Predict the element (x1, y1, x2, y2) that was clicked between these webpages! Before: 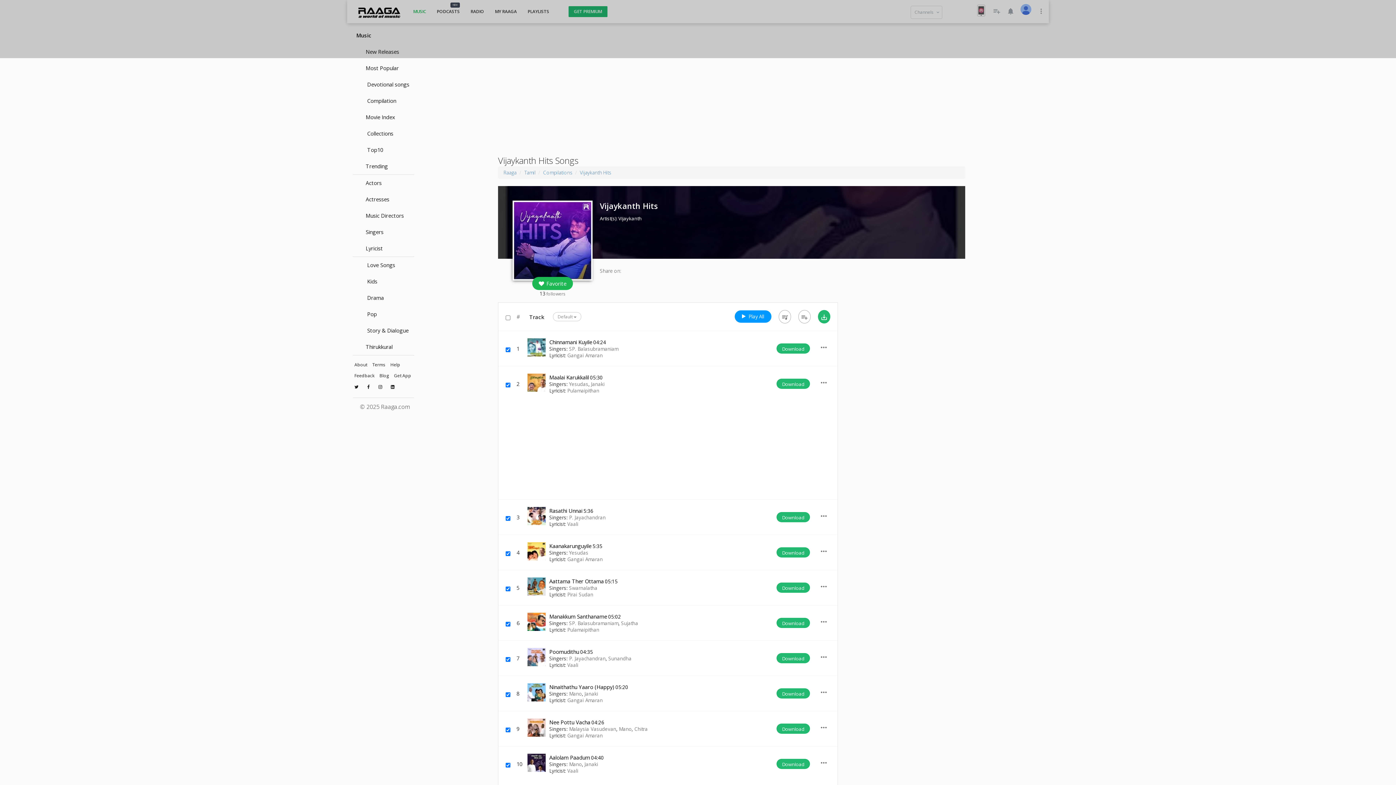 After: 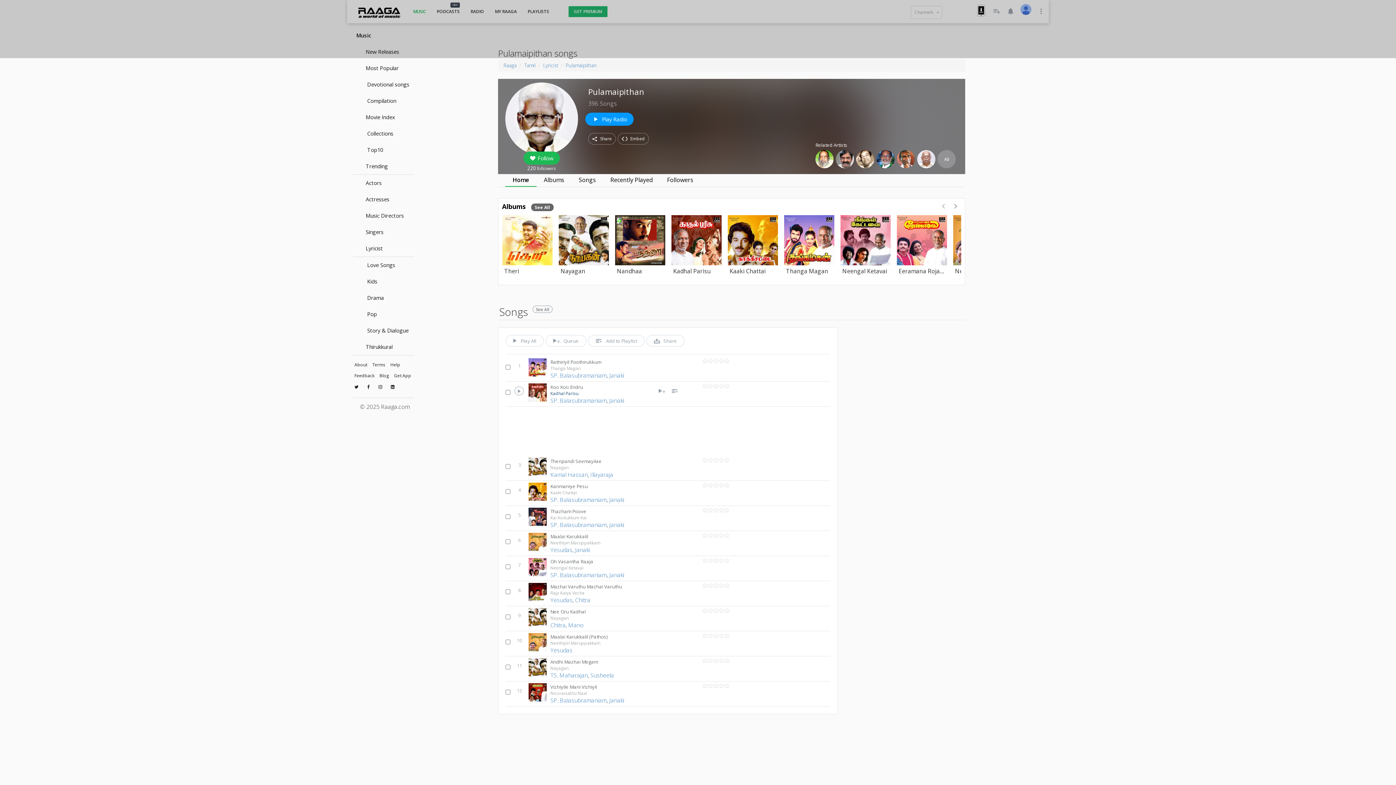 Action: label: Pulamaipithan bbox: (567, 387, 599, 394)